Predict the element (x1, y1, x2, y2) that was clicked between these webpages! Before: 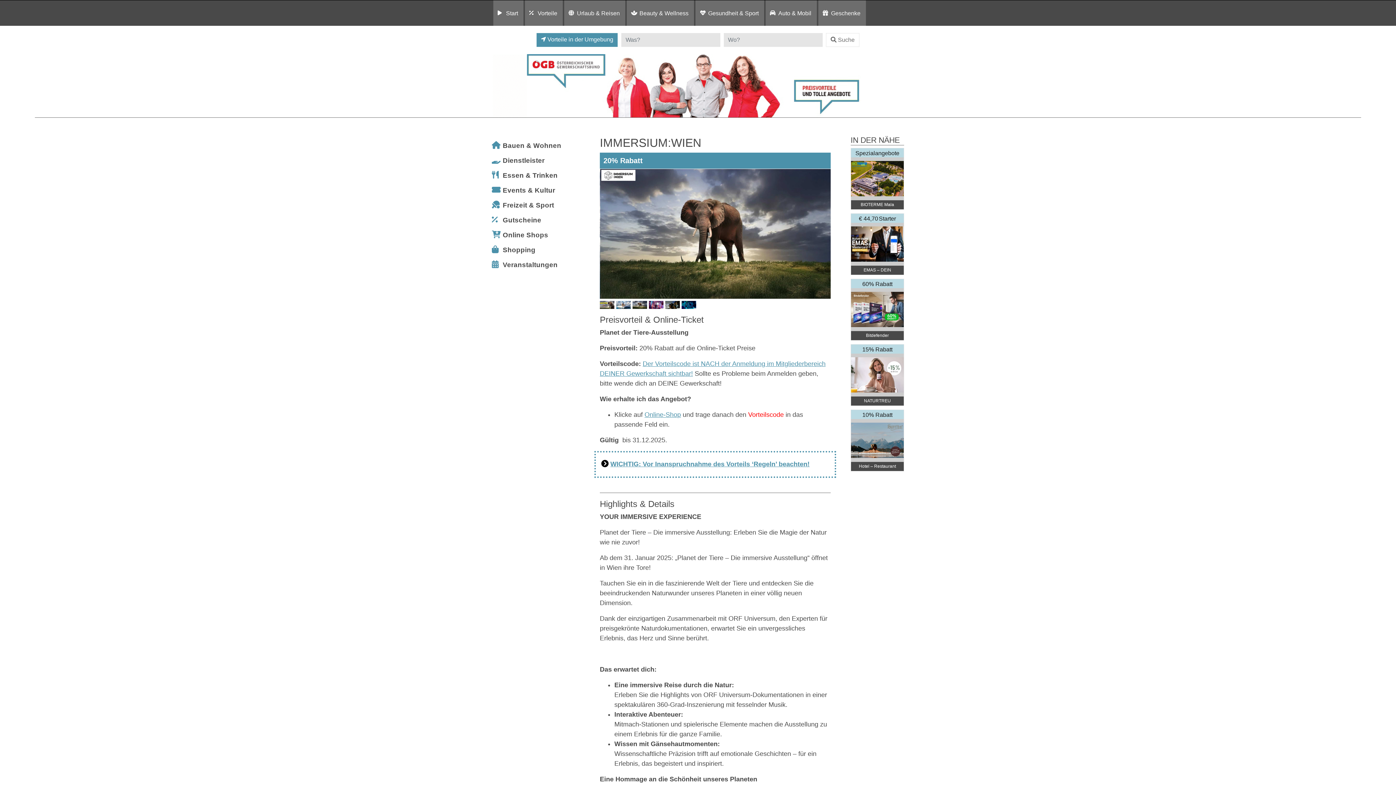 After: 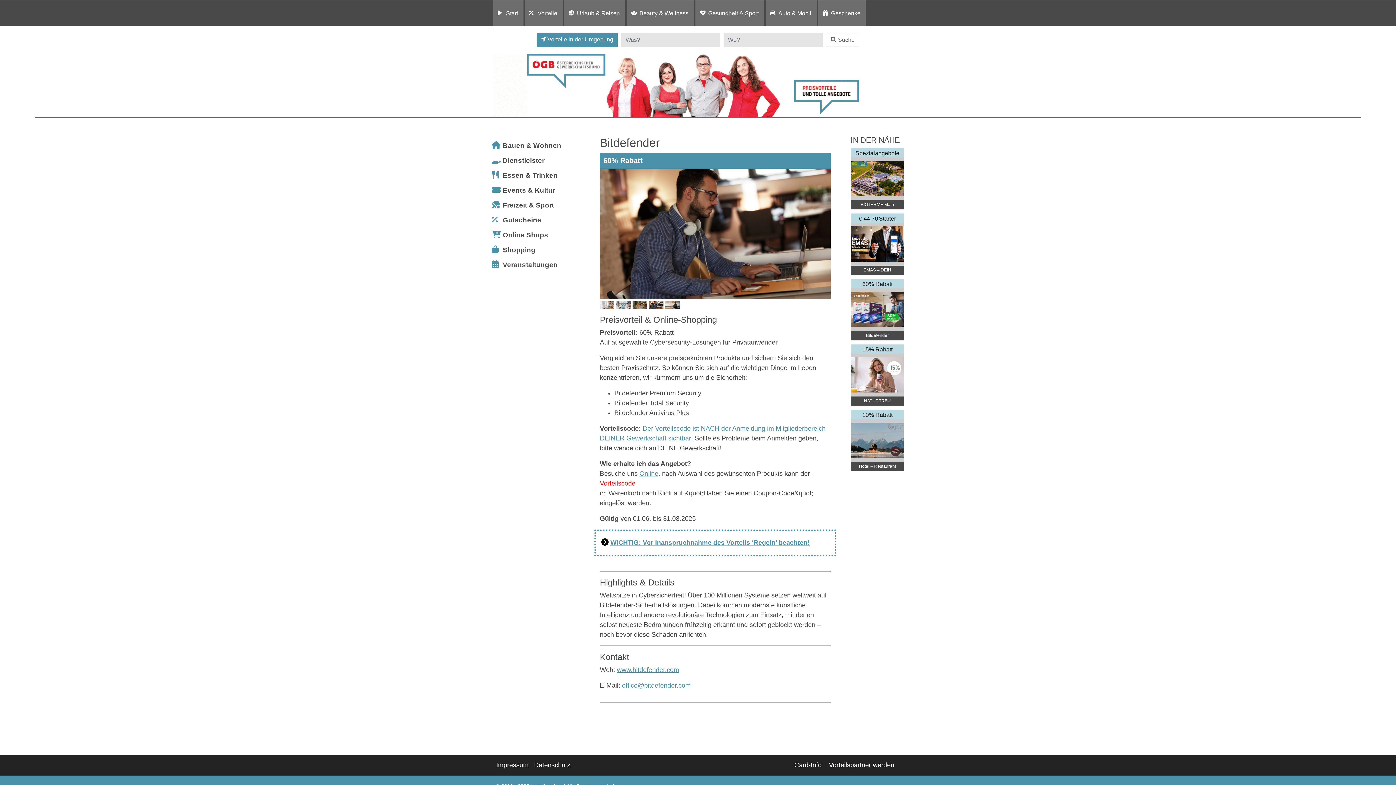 Action: bbox: (850, 278, 904, 340) label: 60% Rabatt


Bitdefender